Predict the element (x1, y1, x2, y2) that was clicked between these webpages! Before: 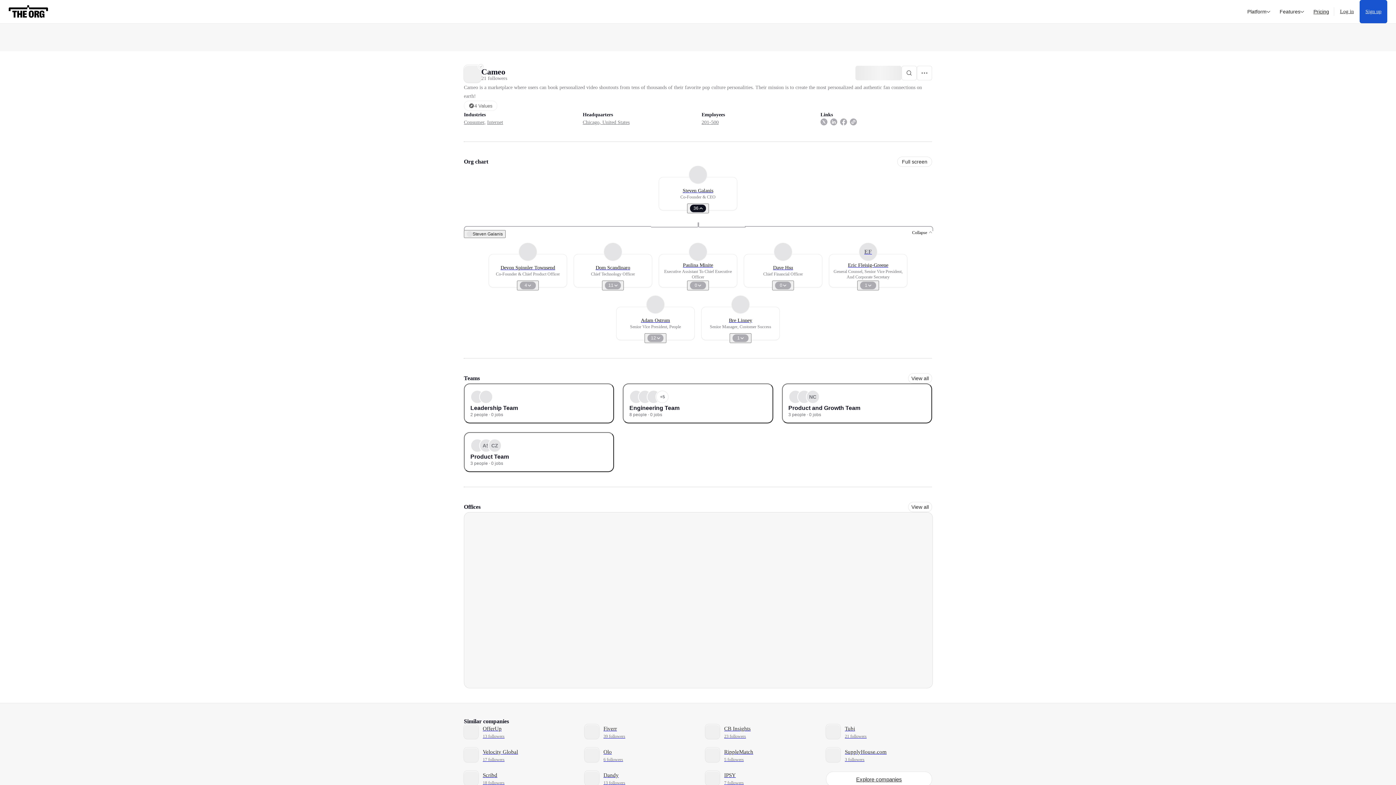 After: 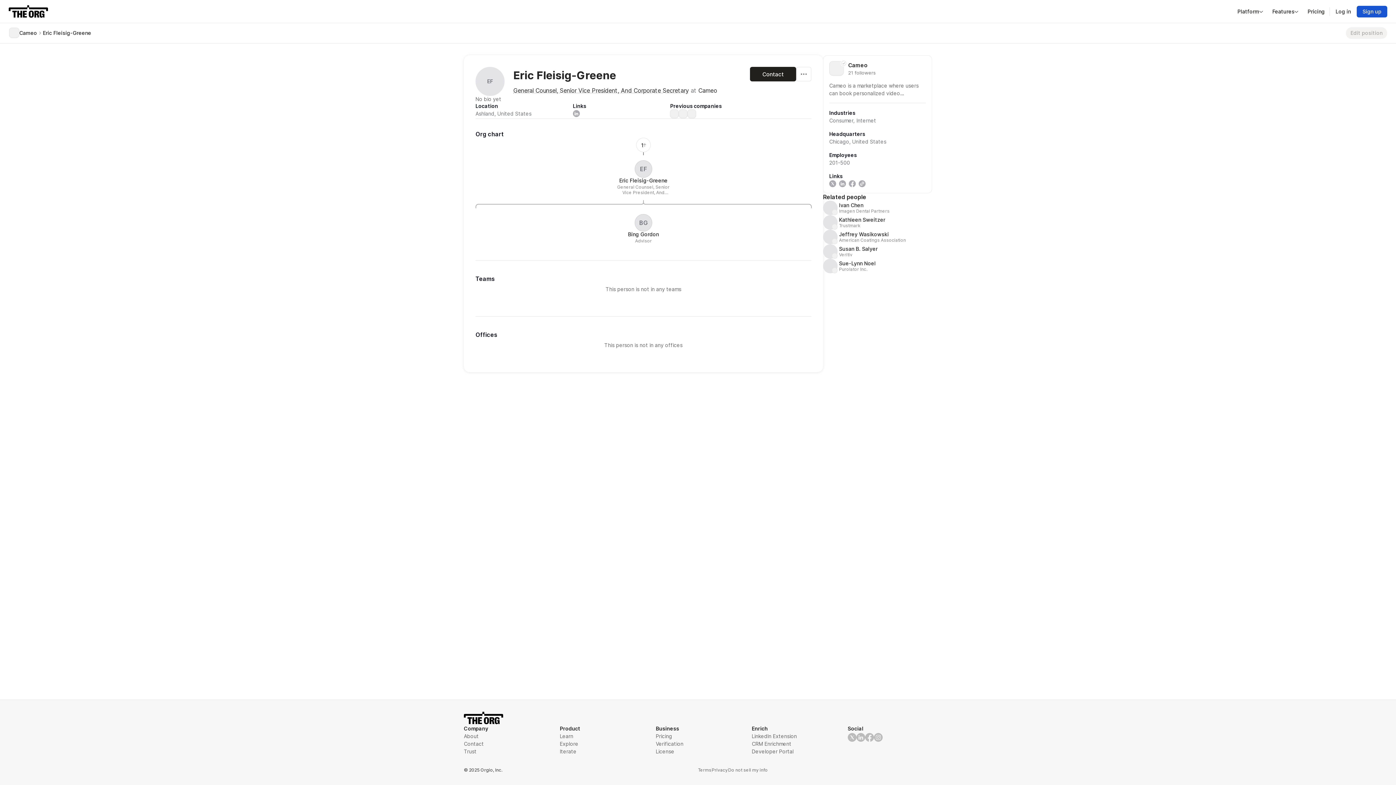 Action: bbox: (859, 242, 877, 261) label: EF